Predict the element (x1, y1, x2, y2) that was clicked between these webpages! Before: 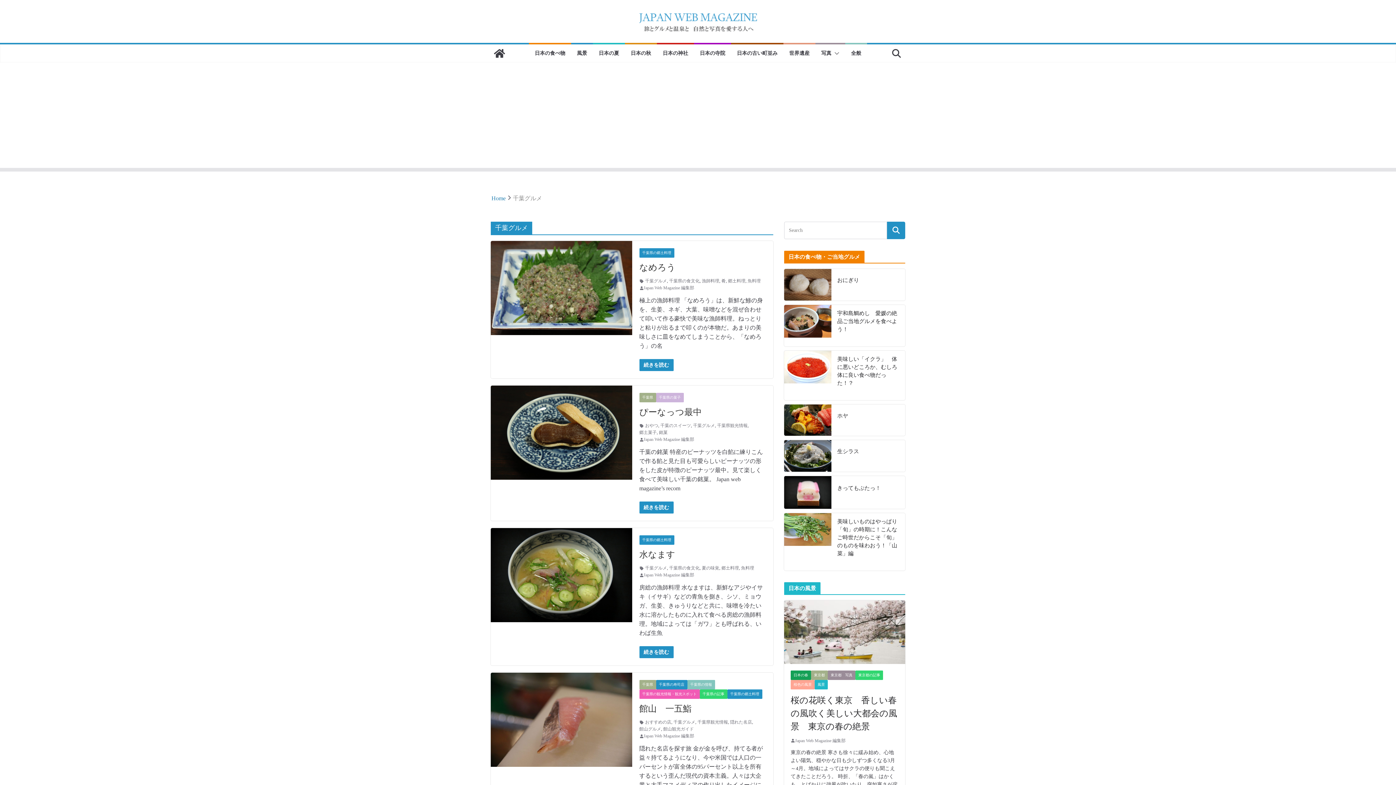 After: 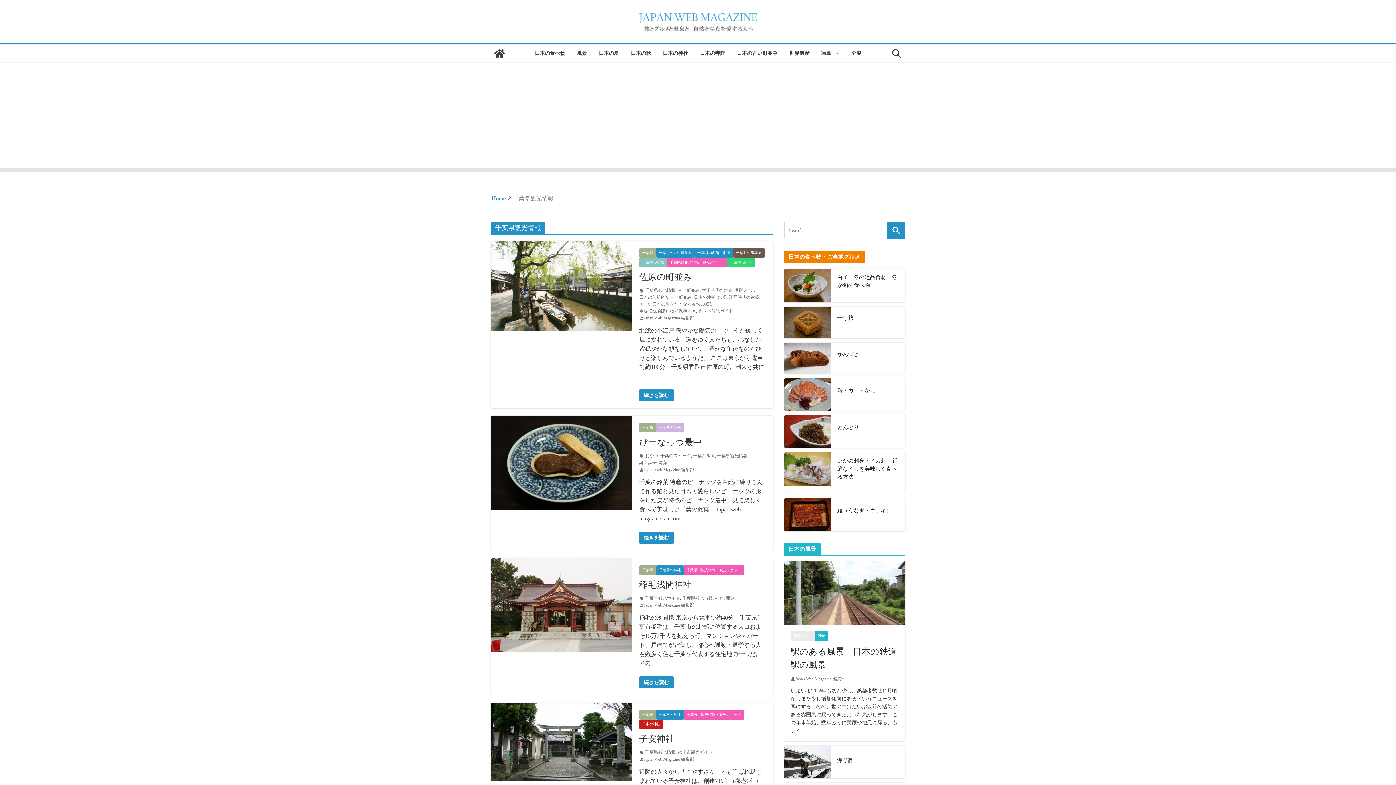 Action: bbox: (717, 422, 747, 429) label: 千葉県観光情報